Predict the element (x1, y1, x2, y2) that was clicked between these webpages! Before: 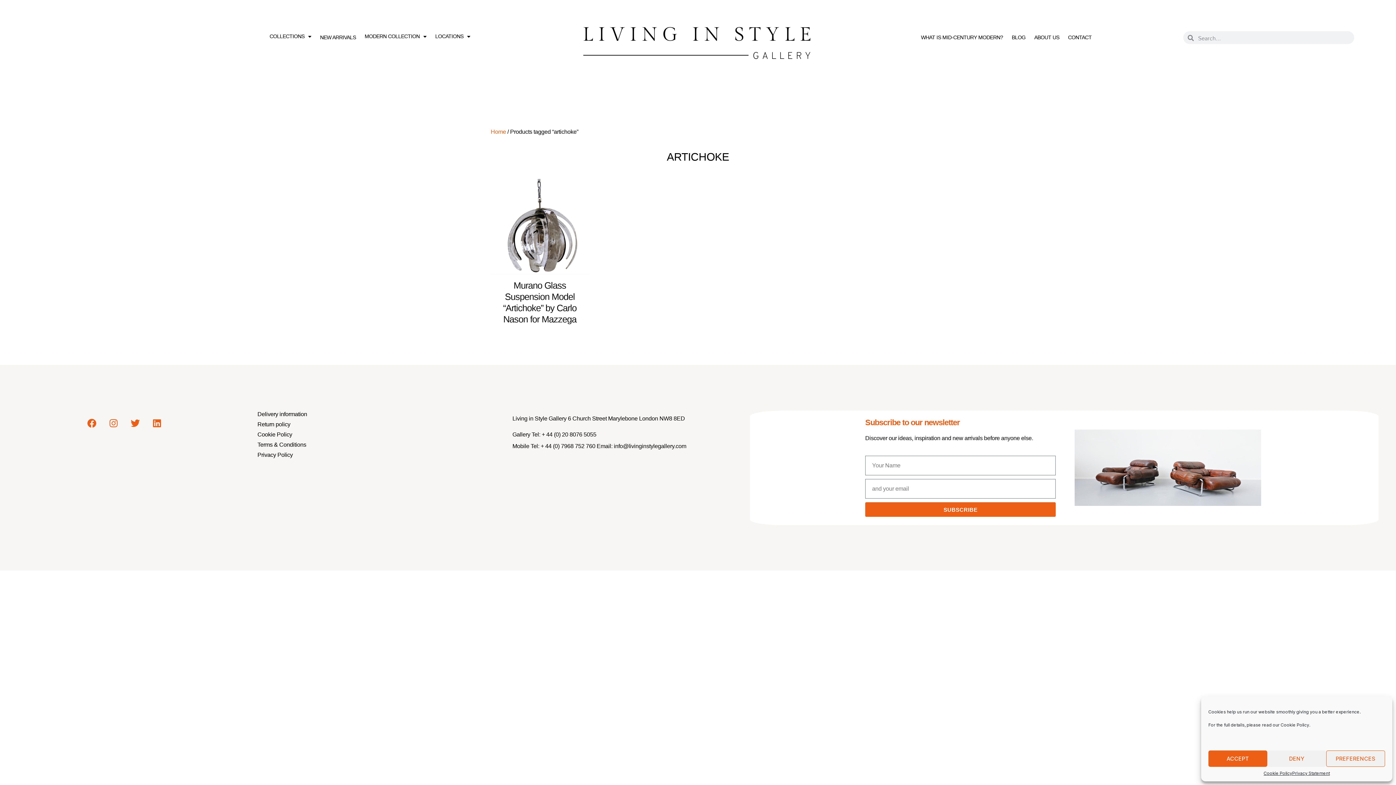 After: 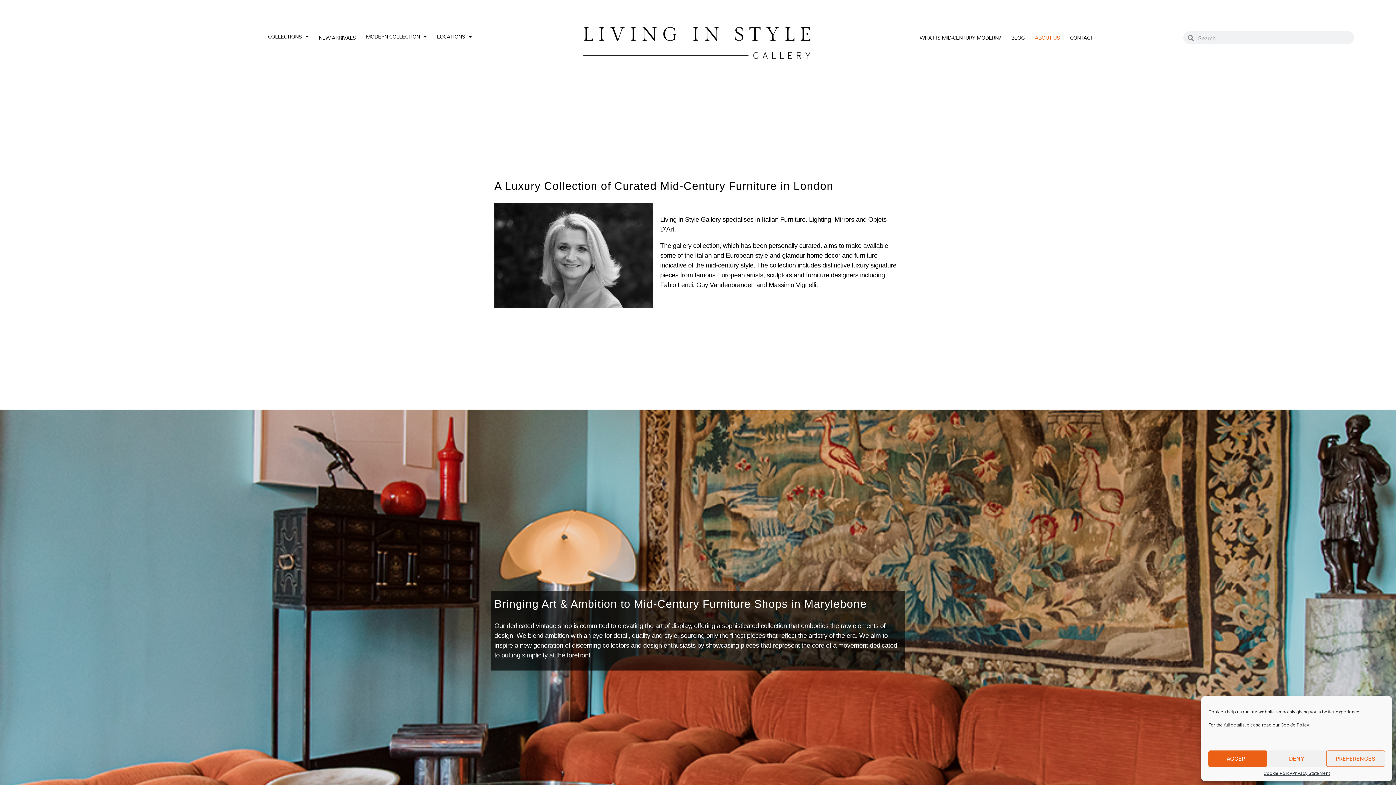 Action: bbox: (1030, 32, 1063, 42) label: ABOUT US